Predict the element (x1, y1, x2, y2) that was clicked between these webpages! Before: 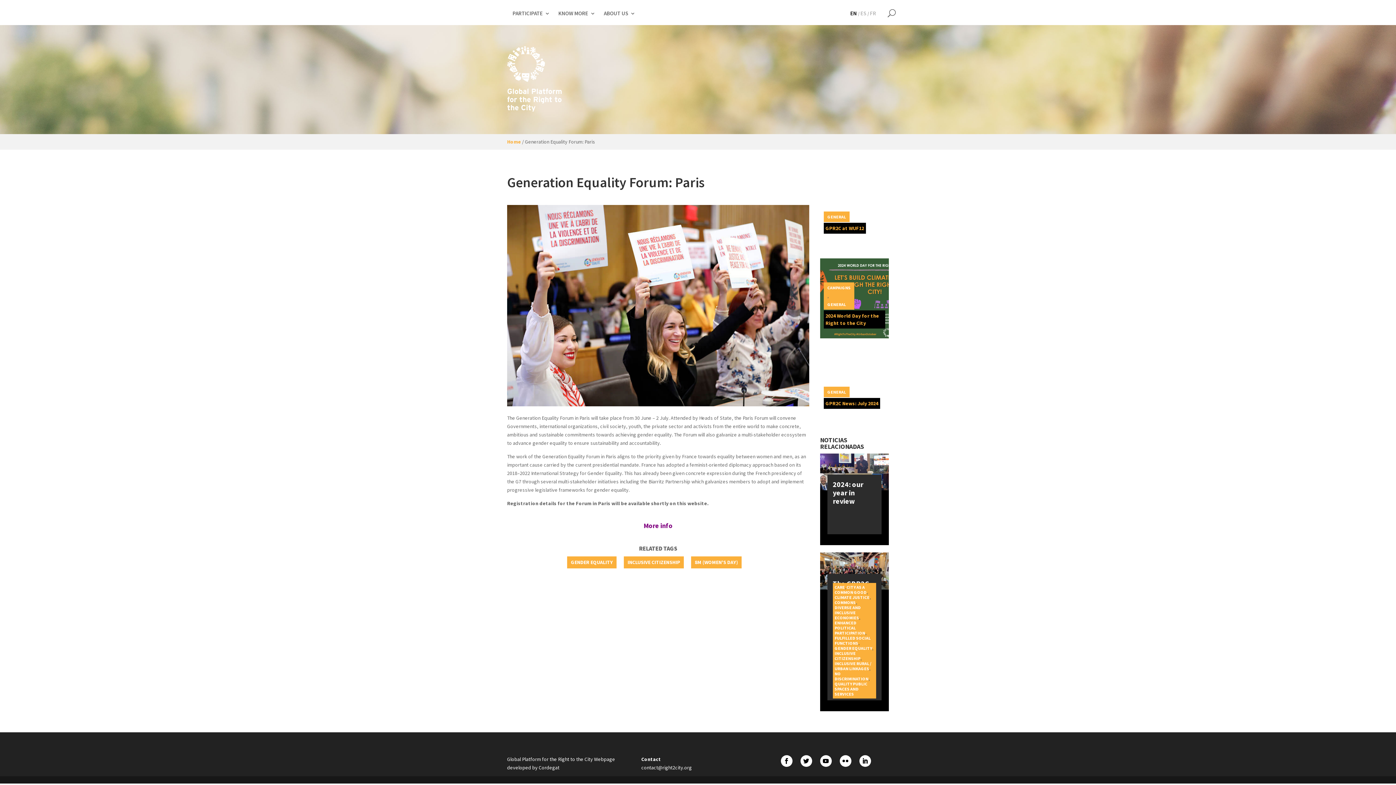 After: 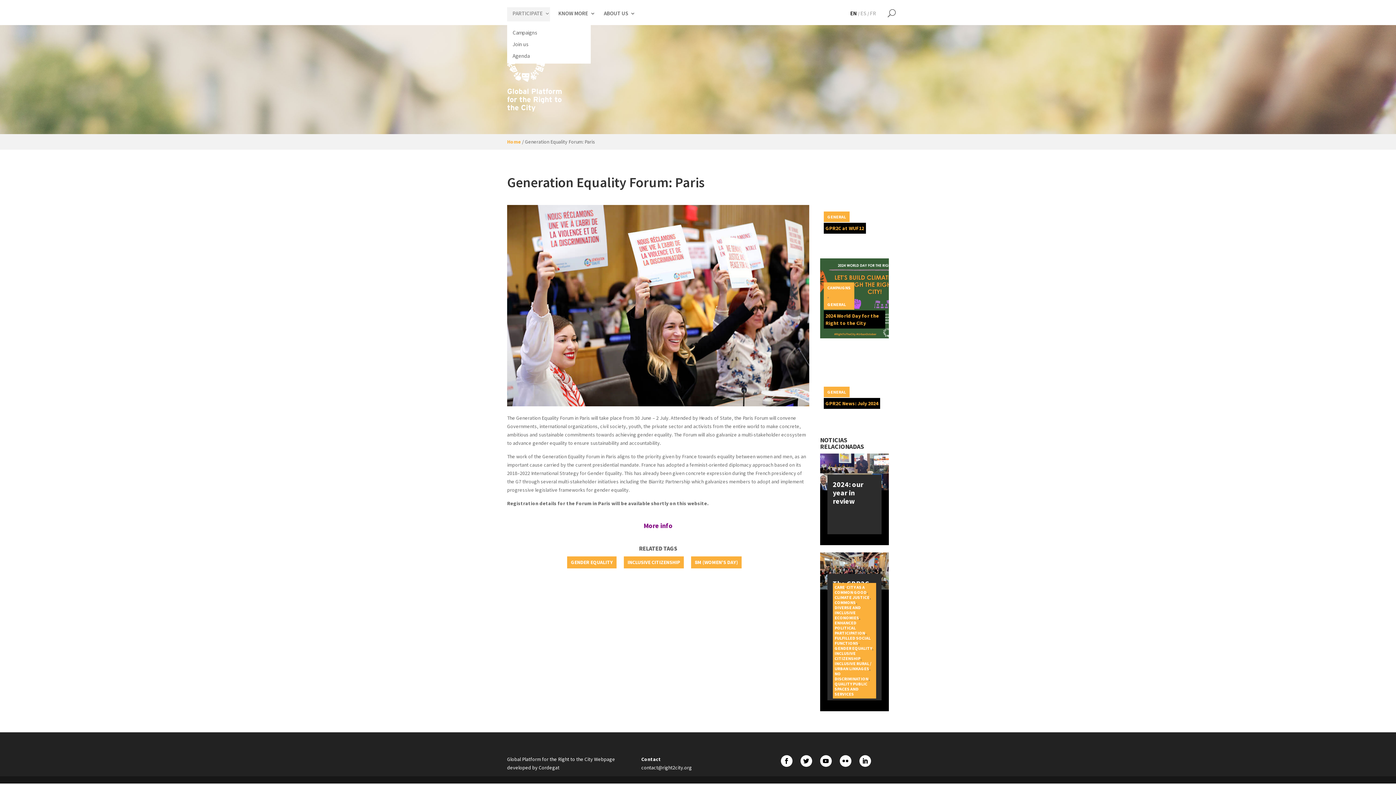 Action: bbox: (507, 7, 550, 21) label: PARTICIPATE